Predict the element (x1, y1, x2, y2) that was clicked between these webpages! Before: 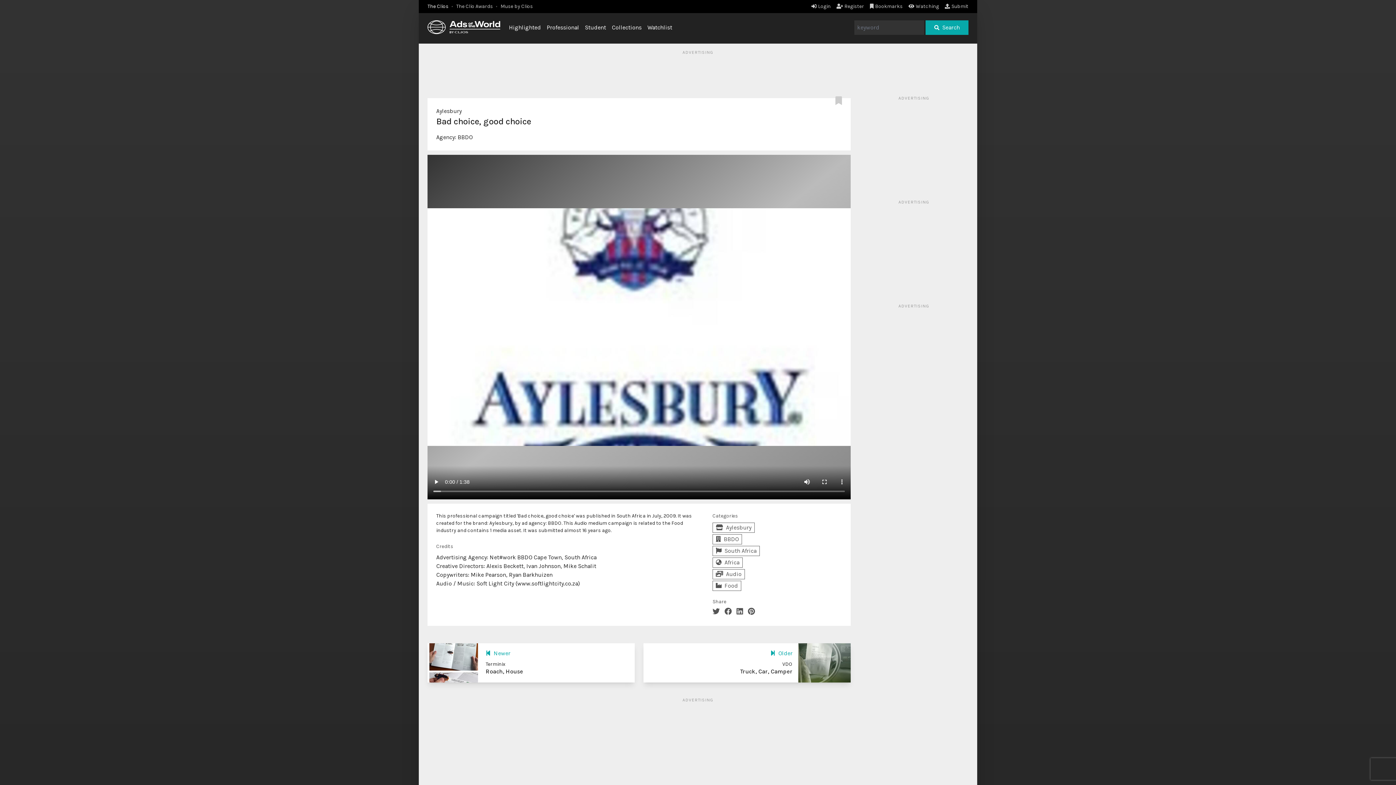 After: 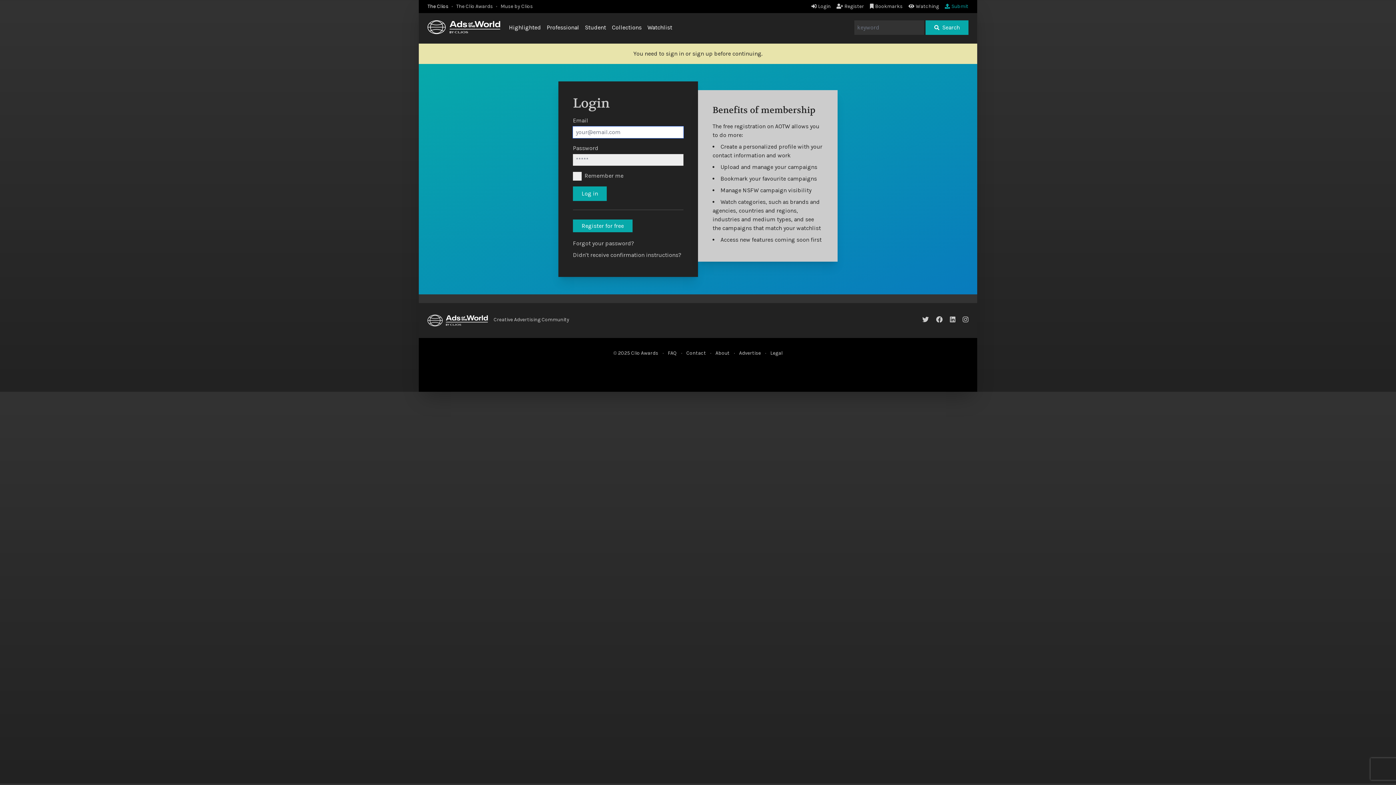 Action: bbox: (945, 3, 968, 9) label: Submit